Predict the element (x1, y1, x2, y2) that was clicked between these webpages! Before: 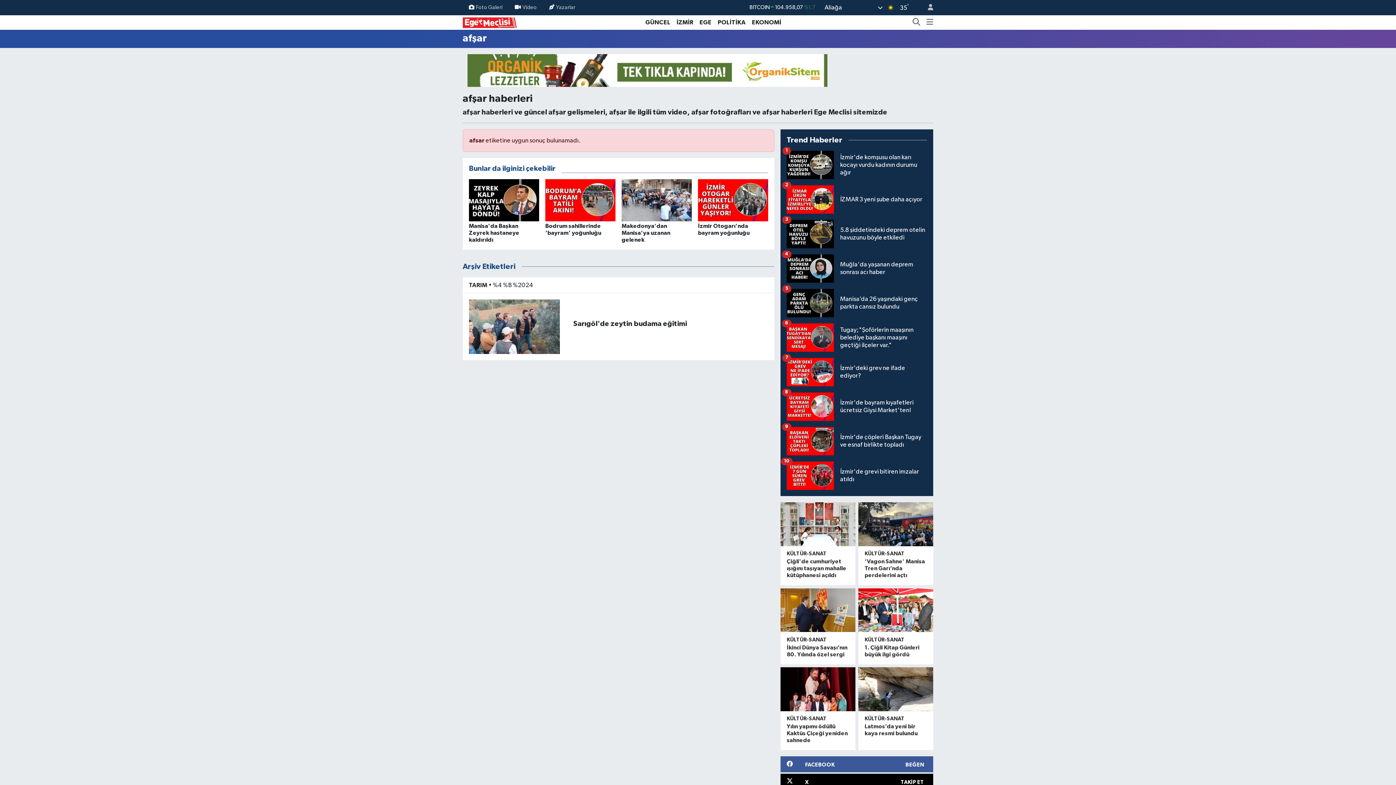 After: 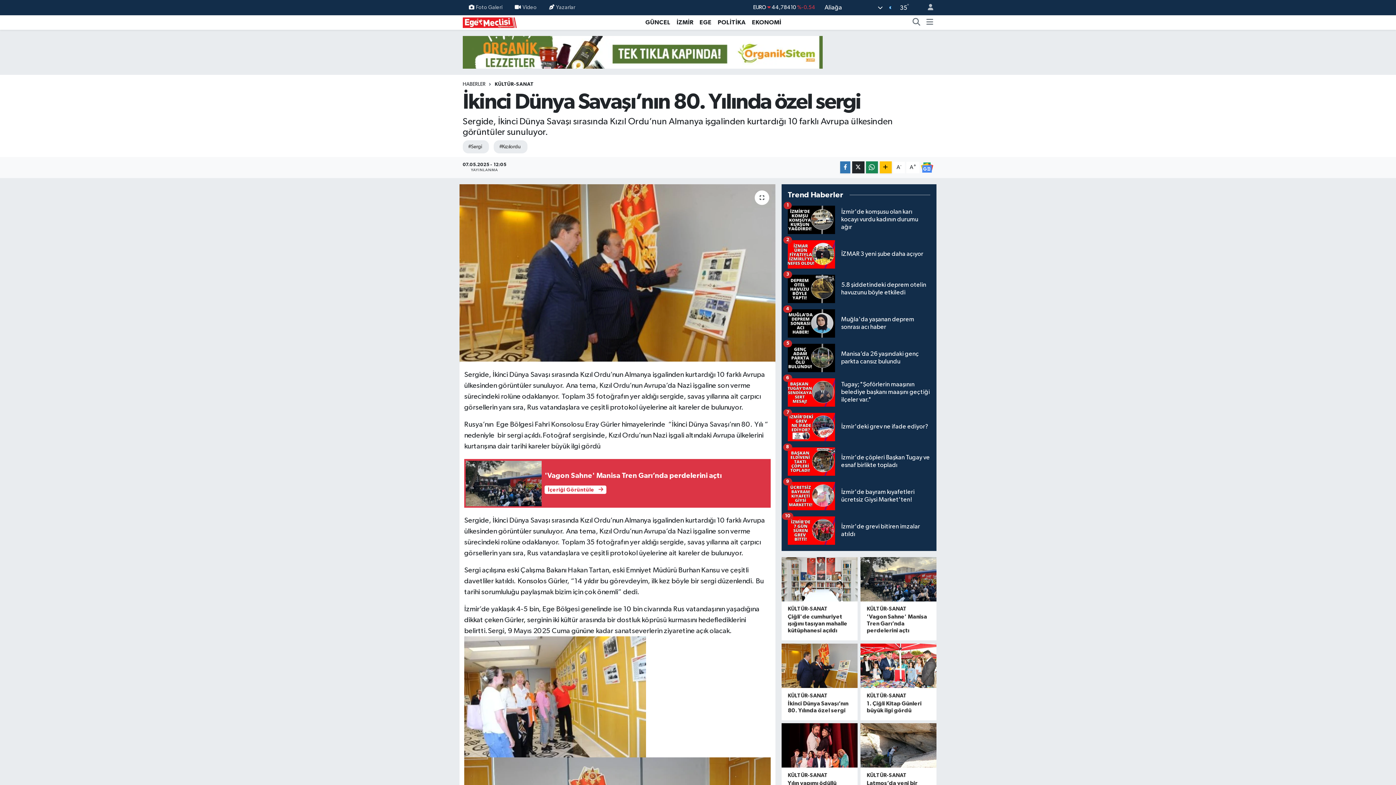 Action: bbox: (780, 588, 855, 632)